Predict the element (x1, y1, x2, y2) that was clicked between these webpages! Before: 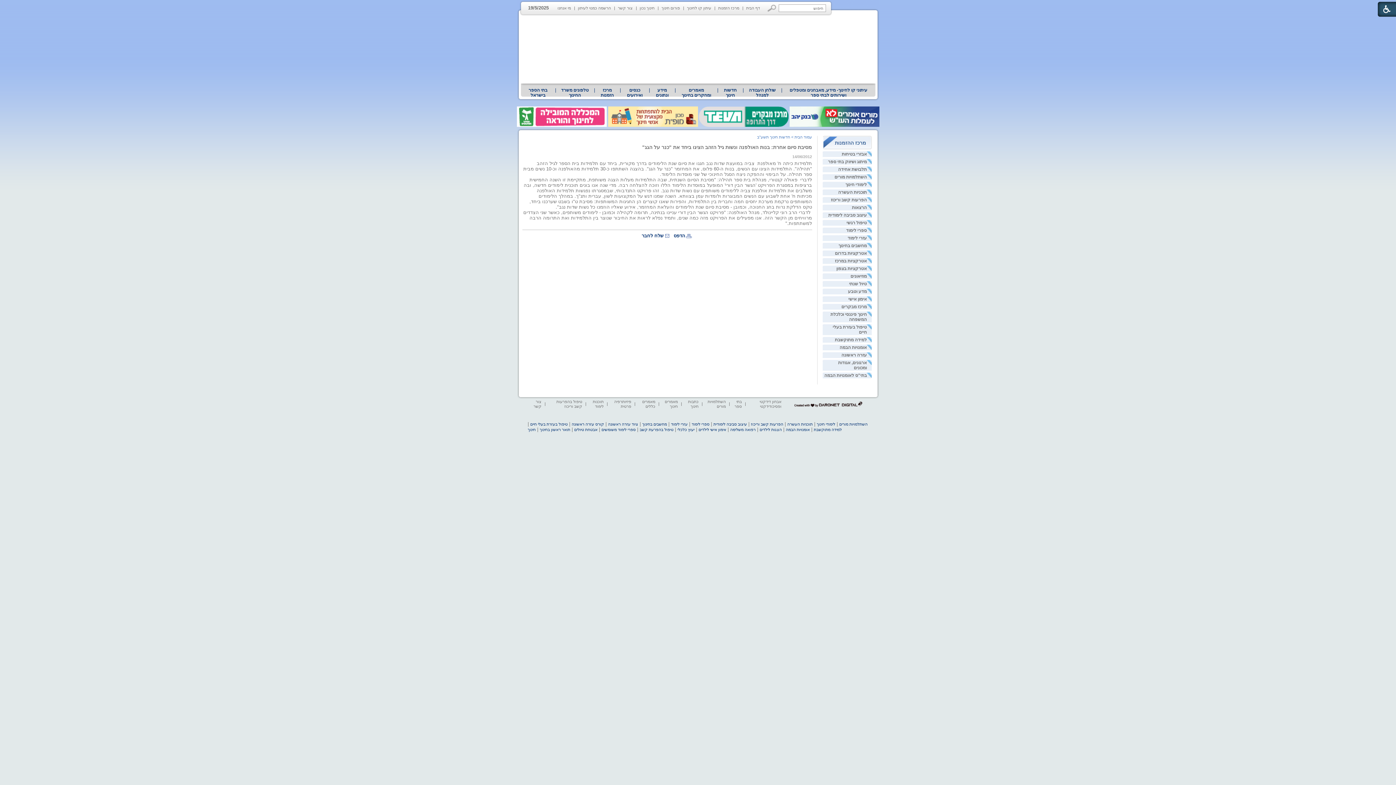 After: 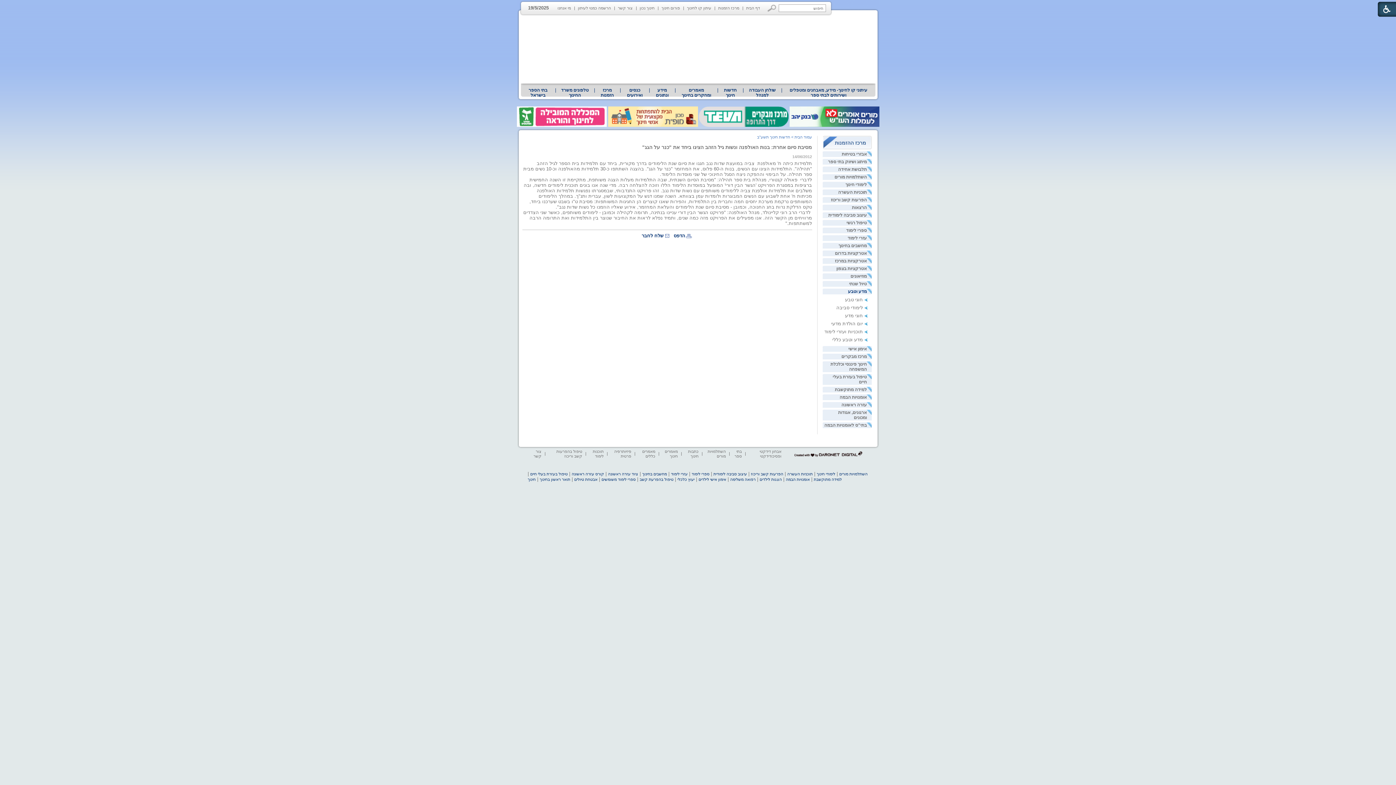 Action: bbox: (848, 289, 867, 294) label: מדע וטבע